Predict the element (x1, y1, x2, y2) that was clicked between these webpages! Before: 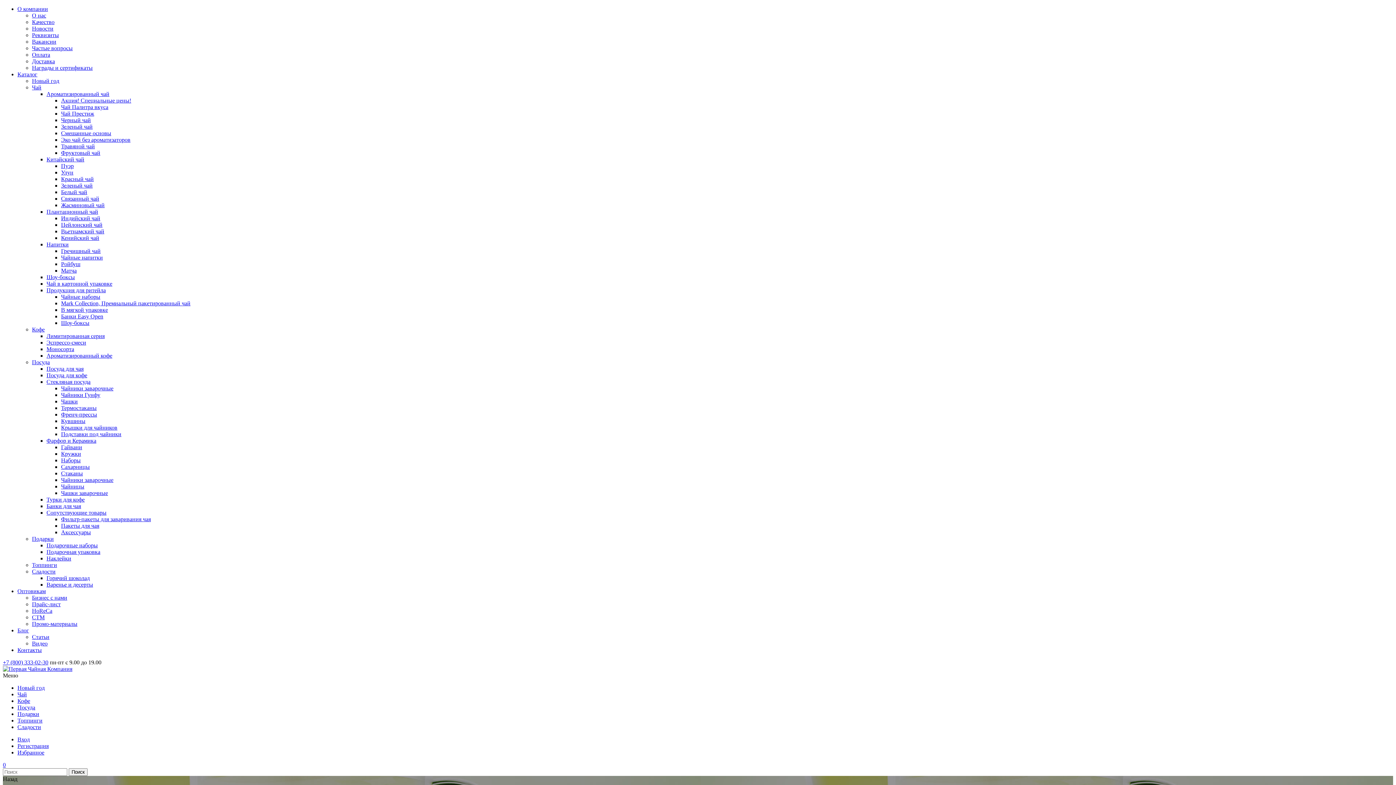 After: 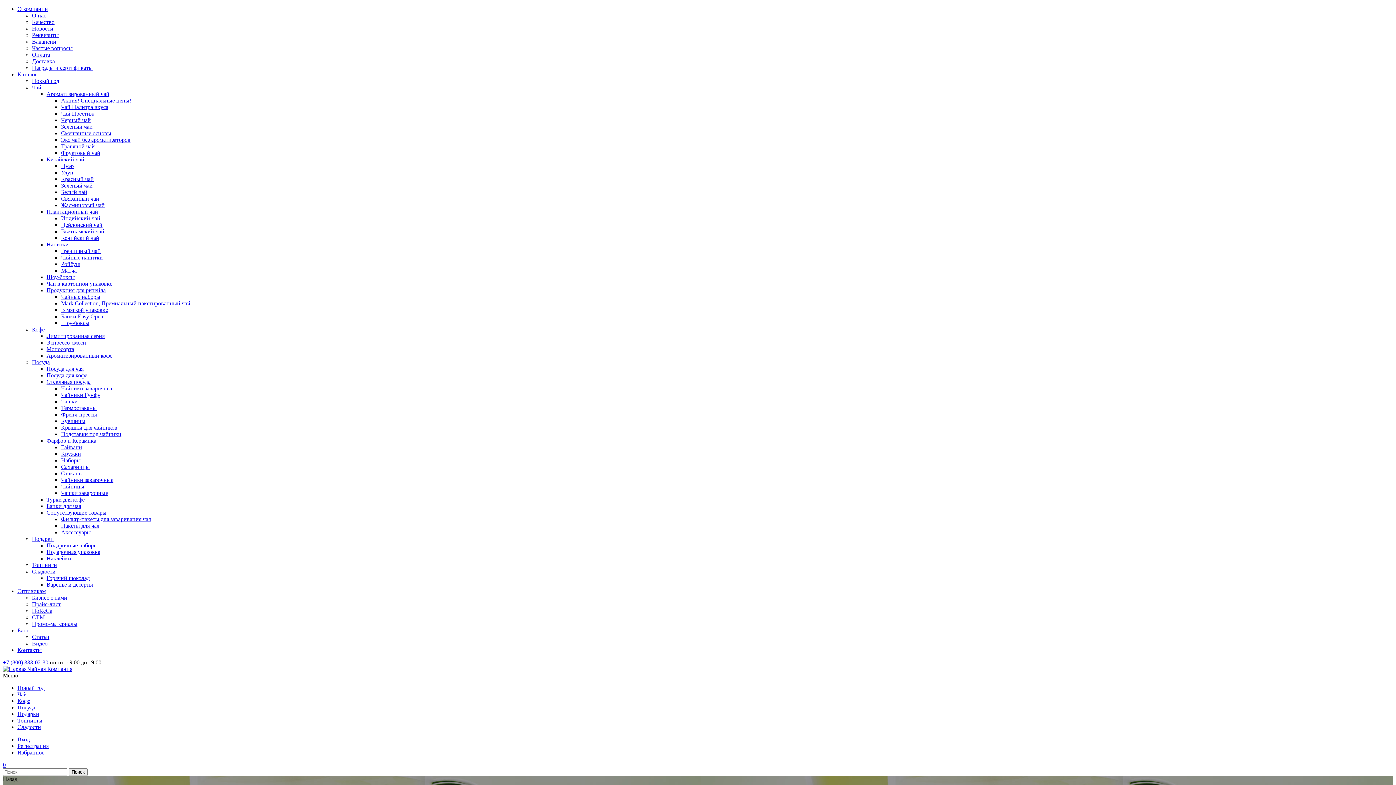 Action: bbox: (61, 431, 121, 437) label: Подставки под чайники